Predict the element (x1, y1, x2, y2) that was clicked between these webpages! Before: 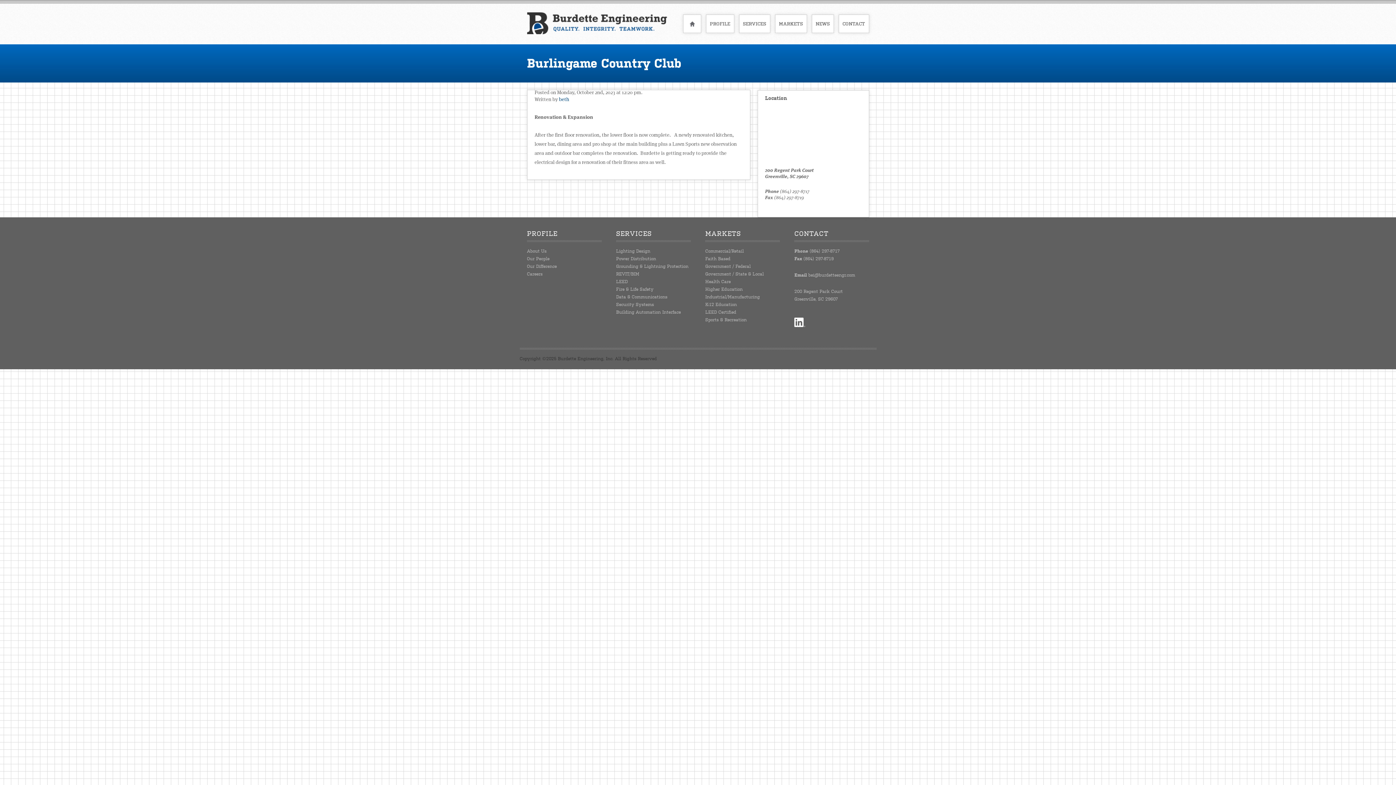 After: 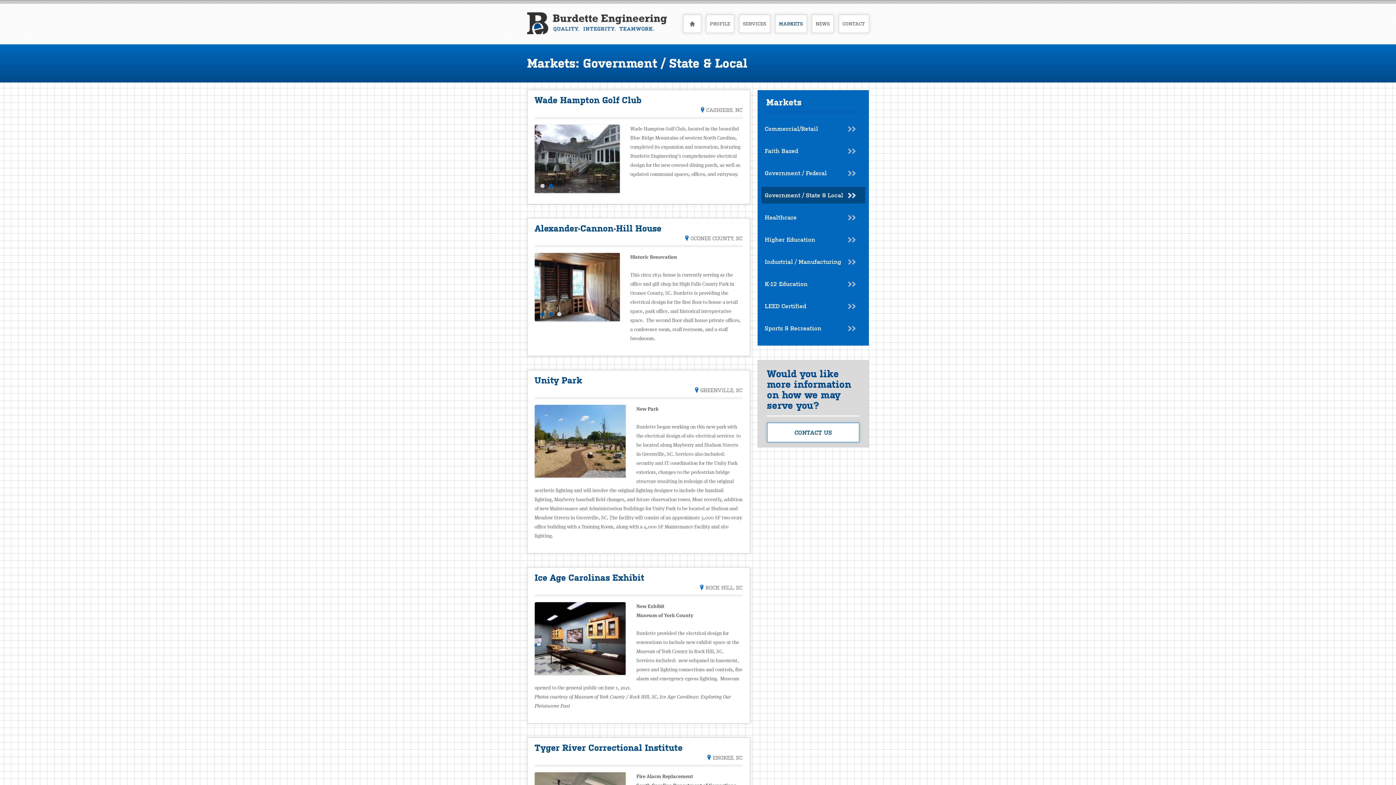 Action: bbox: (705, 270, 764, 276) label: Government / State & Local